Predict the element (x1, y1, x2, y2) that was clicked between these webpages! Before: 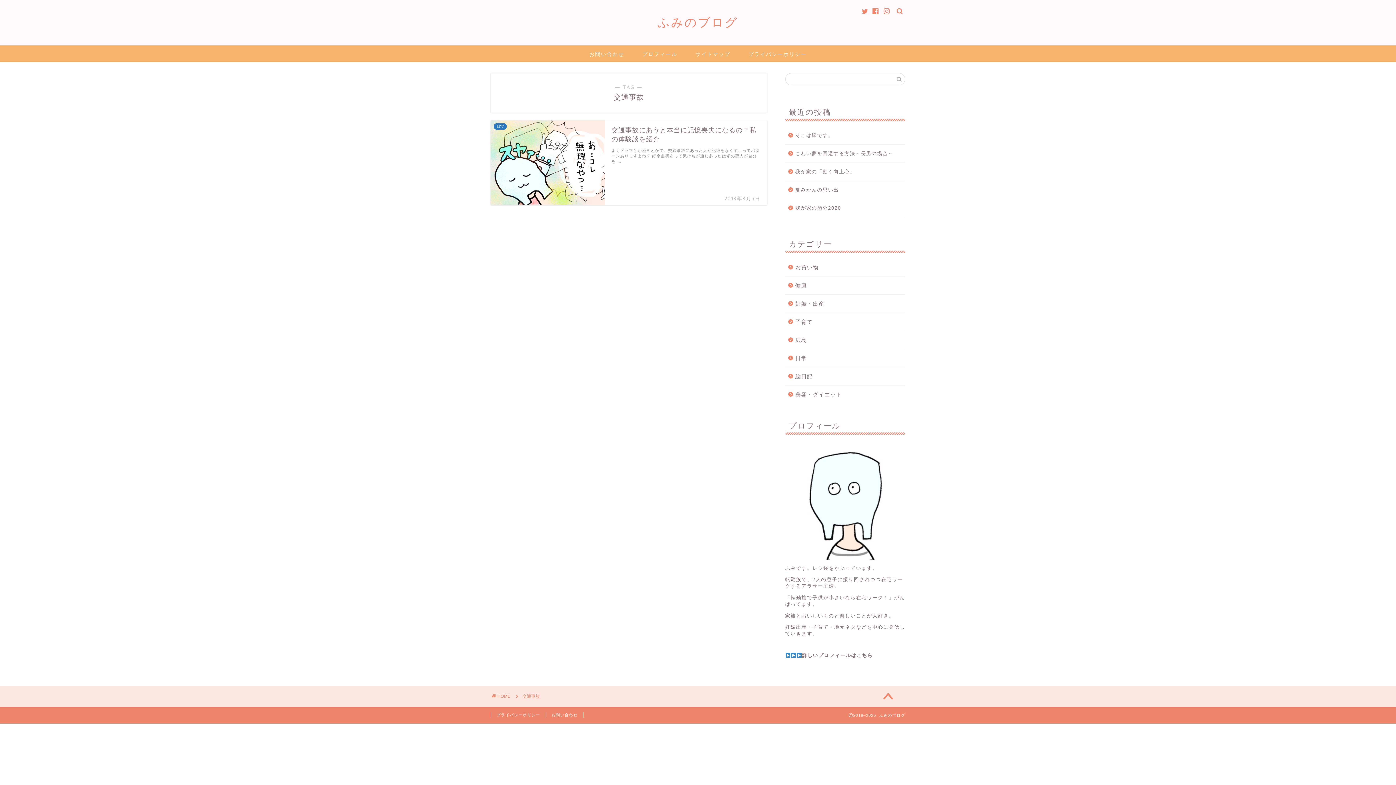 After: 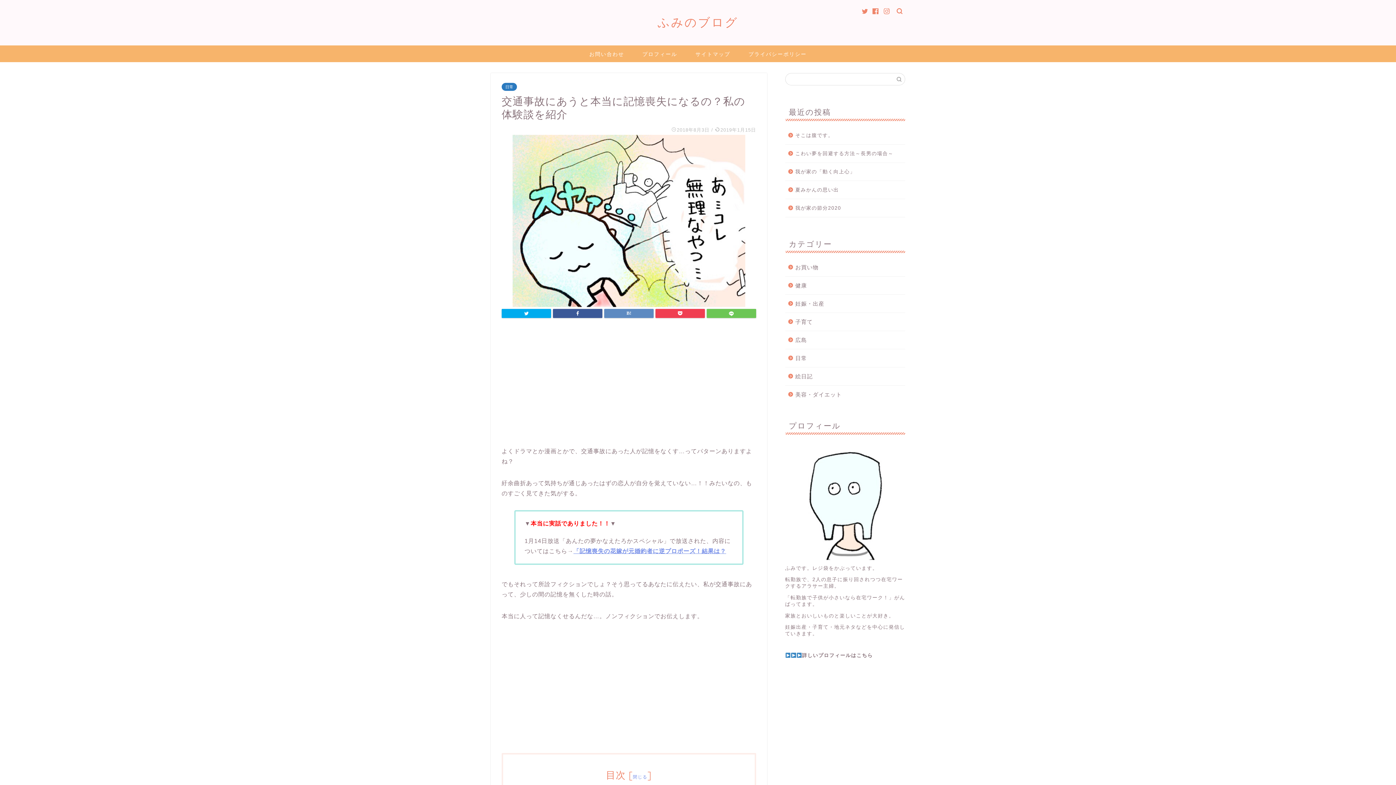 Action: bbox: (490, 120, 767, 204) label: 日常
交通事故にあうと本当に記憶喪失になるの？私の体験談を紹介
2018年8月3日
よくドラマとか漫画とかで、交通事故にあった人が記憶をなくす…ってパターンありますよね？ 紆余曲折あって気持ちが通じあったはずの恋人が自分を …